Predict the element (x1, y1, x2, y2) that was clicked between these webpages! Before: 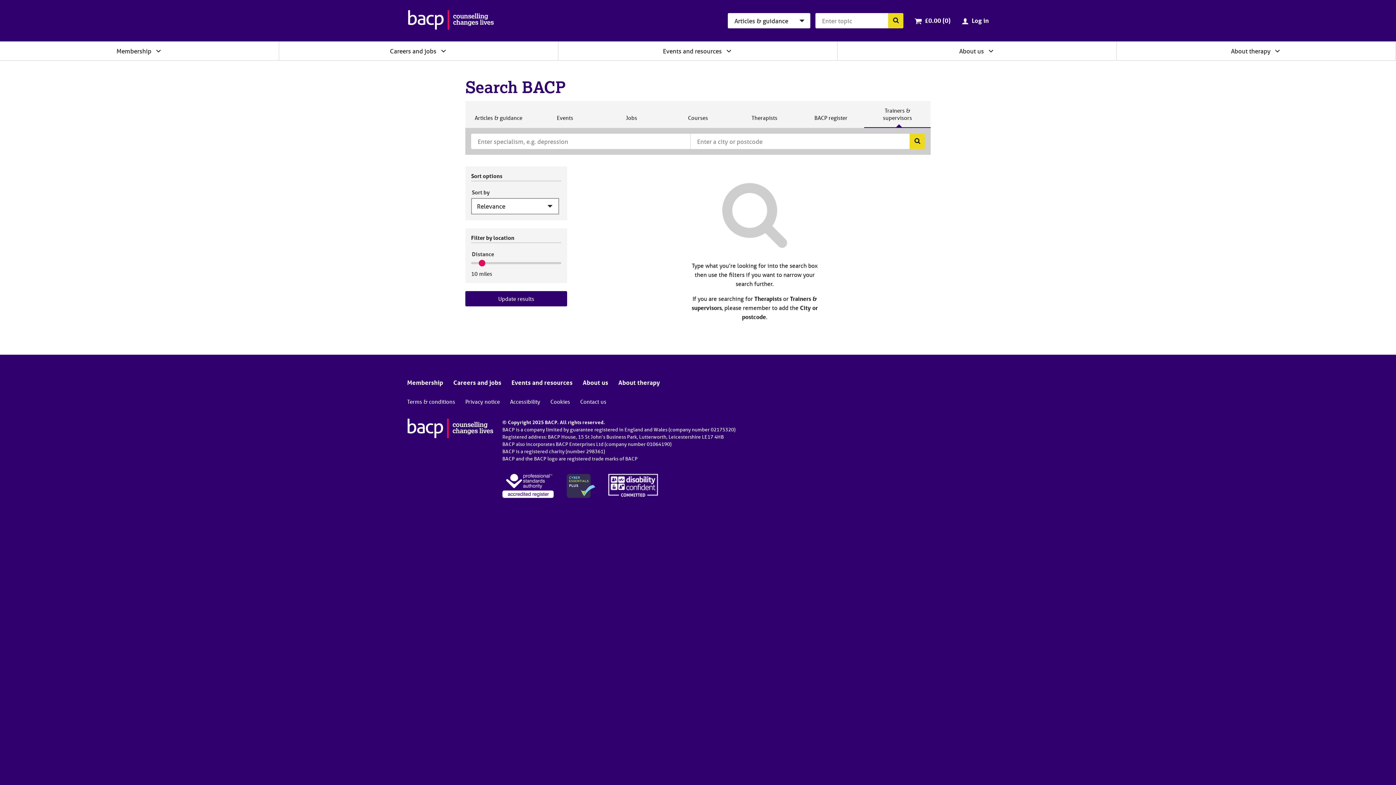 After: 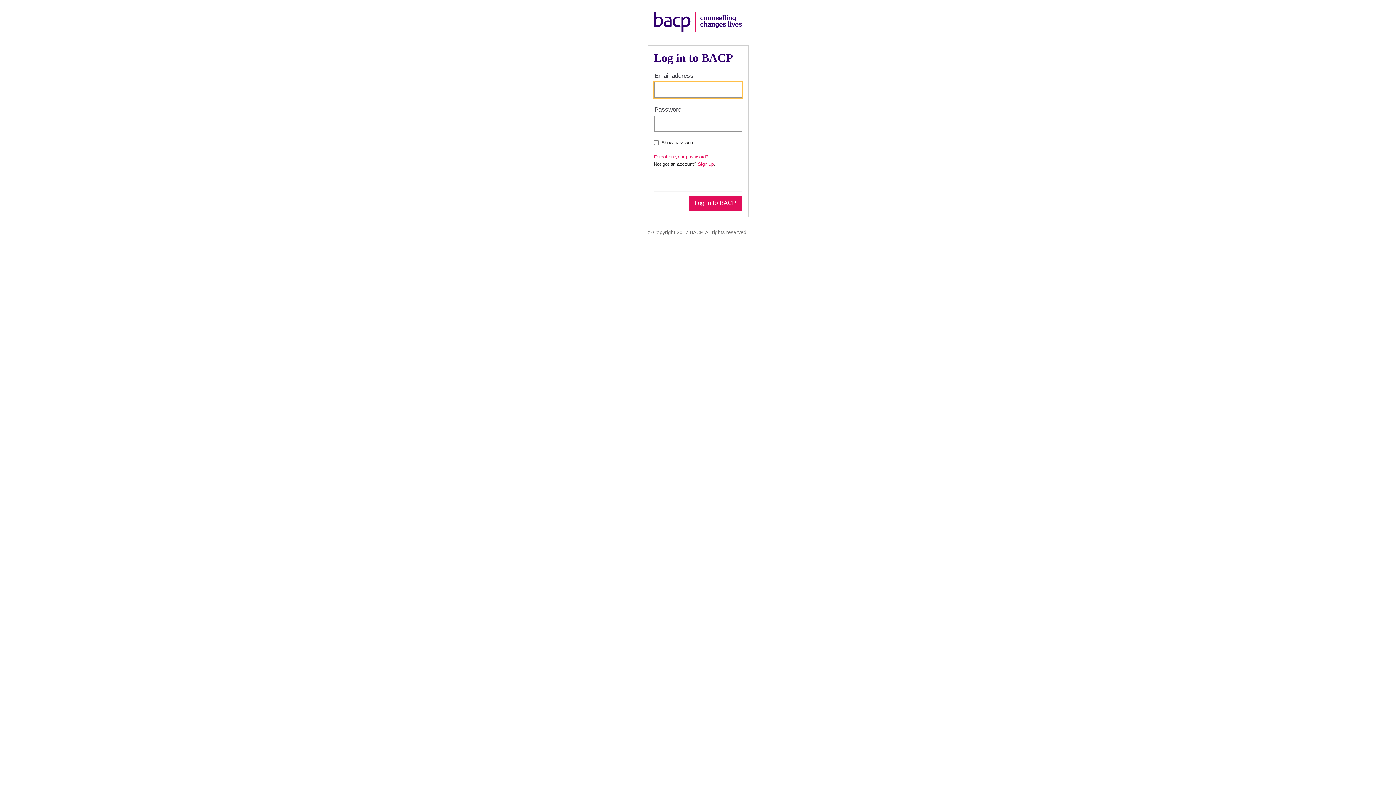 Action: label: Log in bbox: (972, 16, 989, 24)